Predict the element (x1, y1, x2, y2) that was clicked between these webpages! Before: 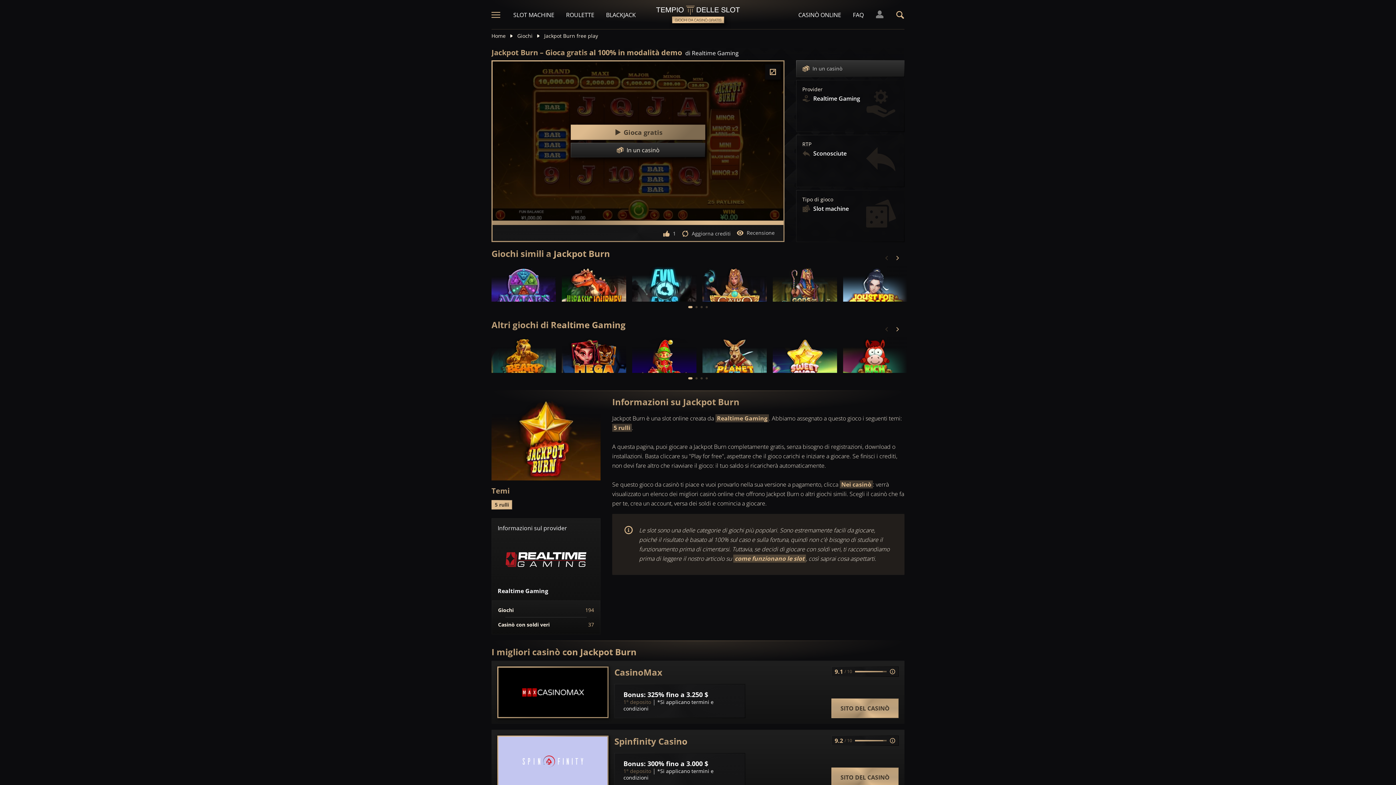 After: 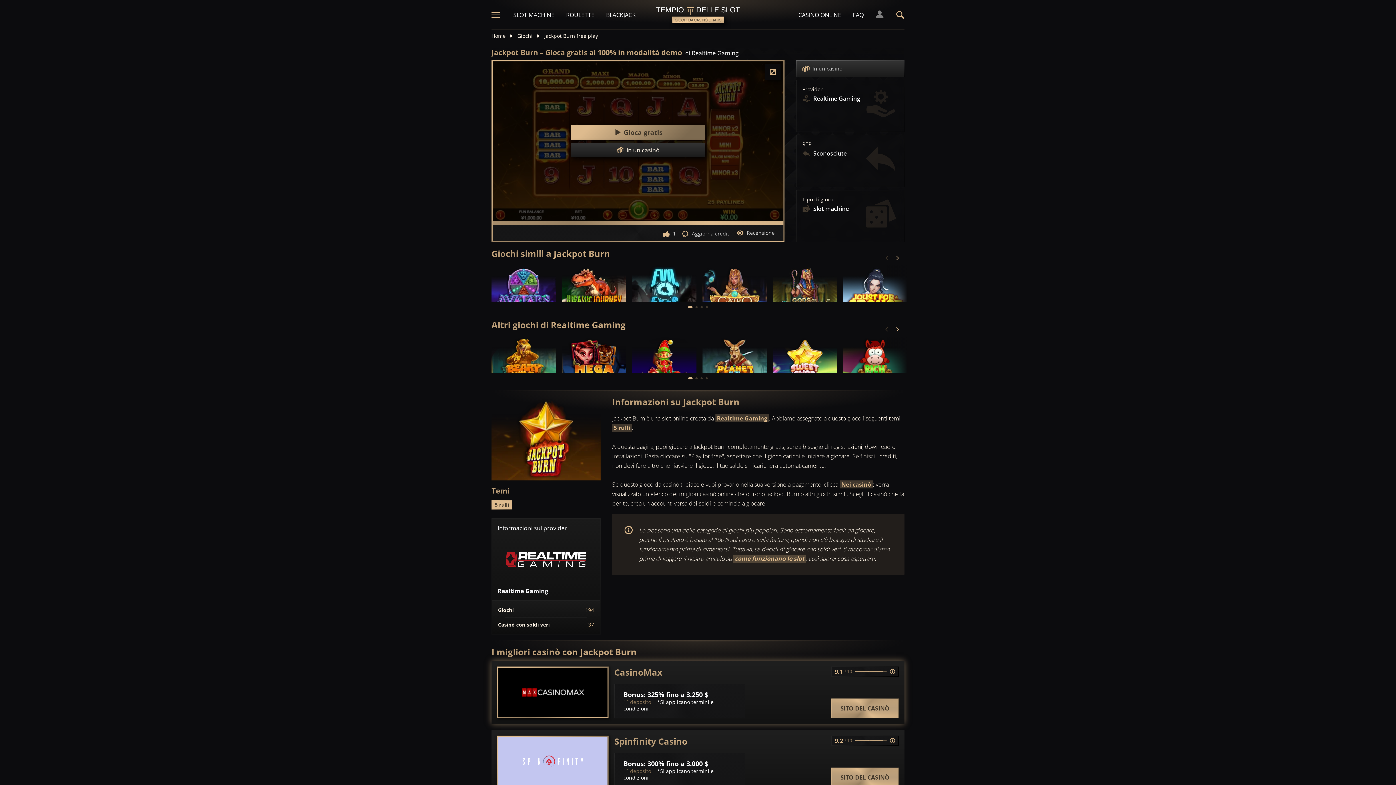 Action: bbox: (497, 666, 608, 718)